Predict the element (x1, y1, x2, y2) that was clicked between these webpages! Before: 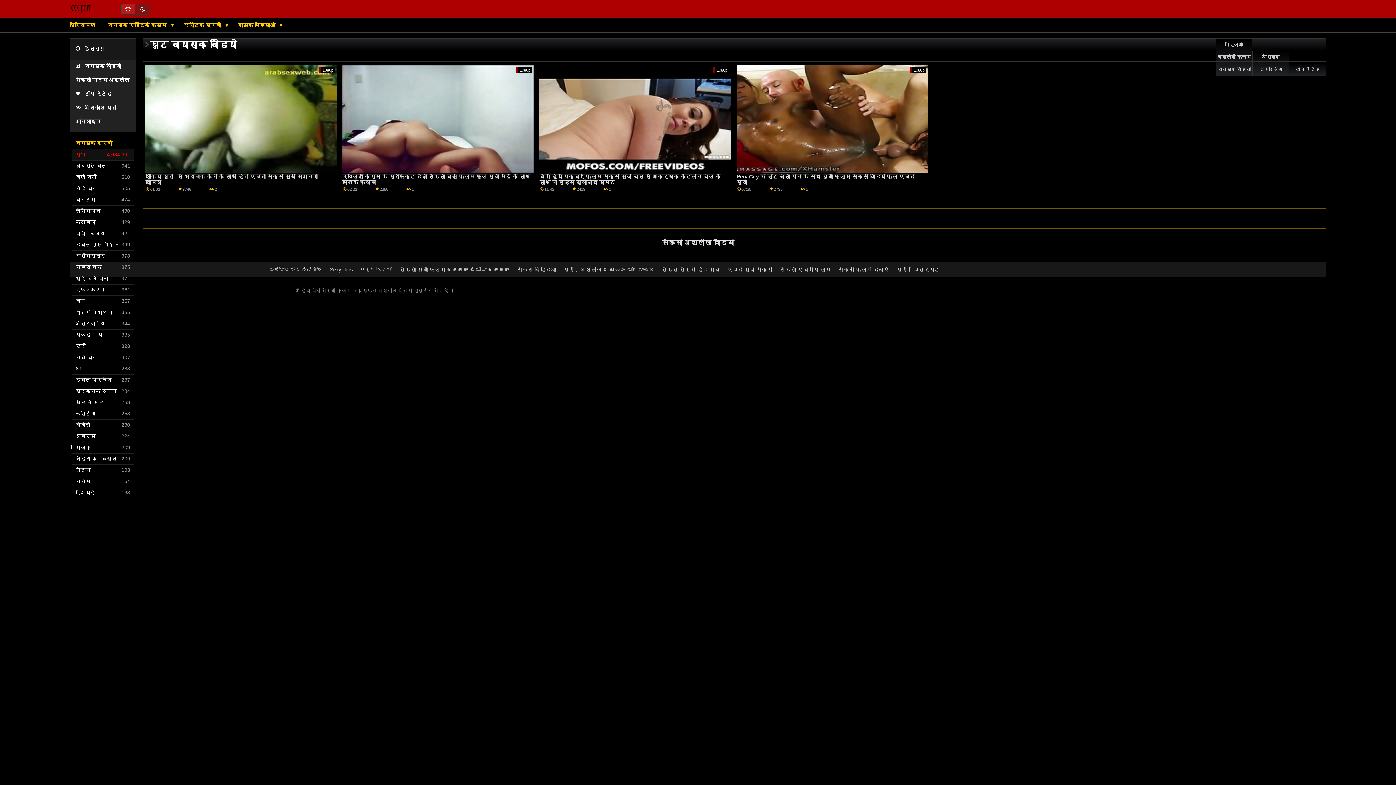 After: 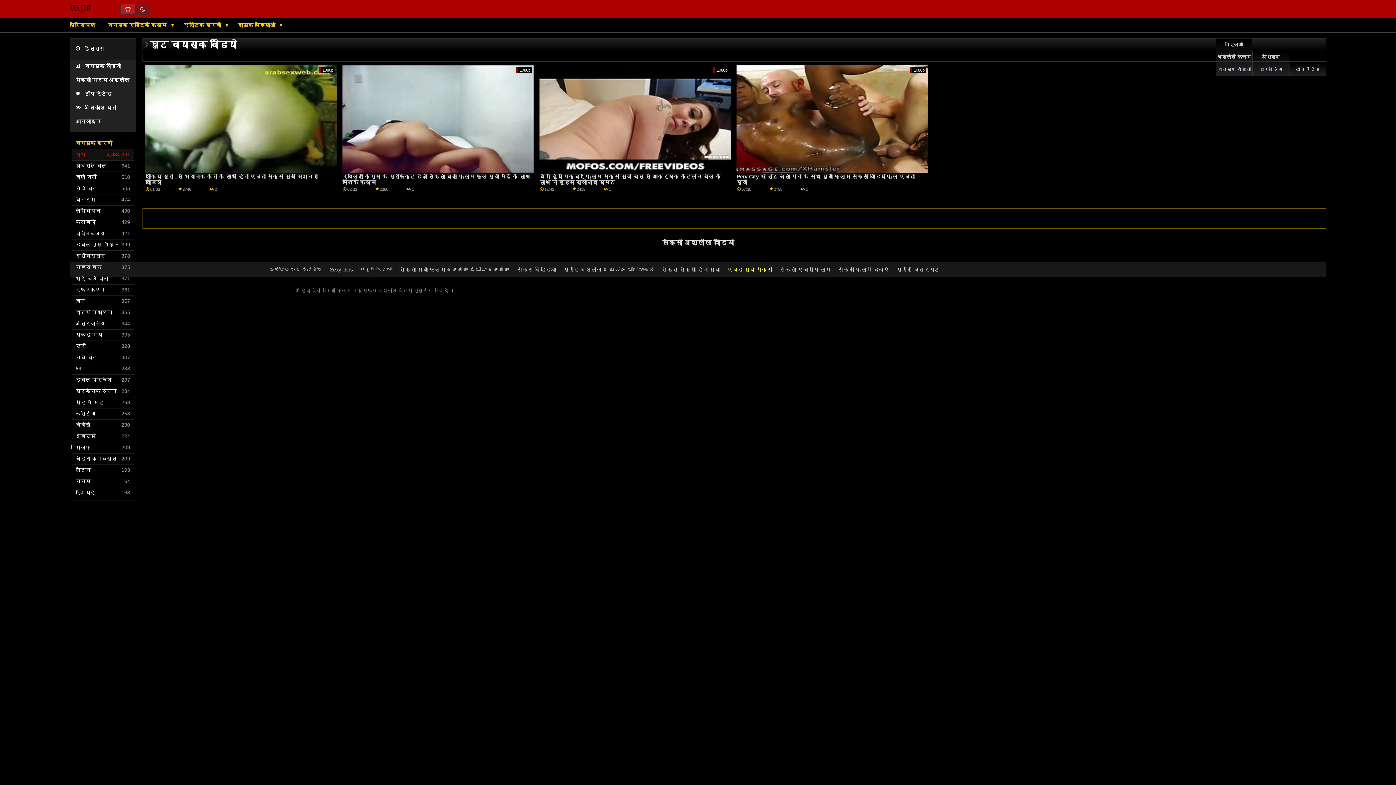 Action: bbox: (727, 267, 772, 272) label: एचडी मूवी सेक्सी